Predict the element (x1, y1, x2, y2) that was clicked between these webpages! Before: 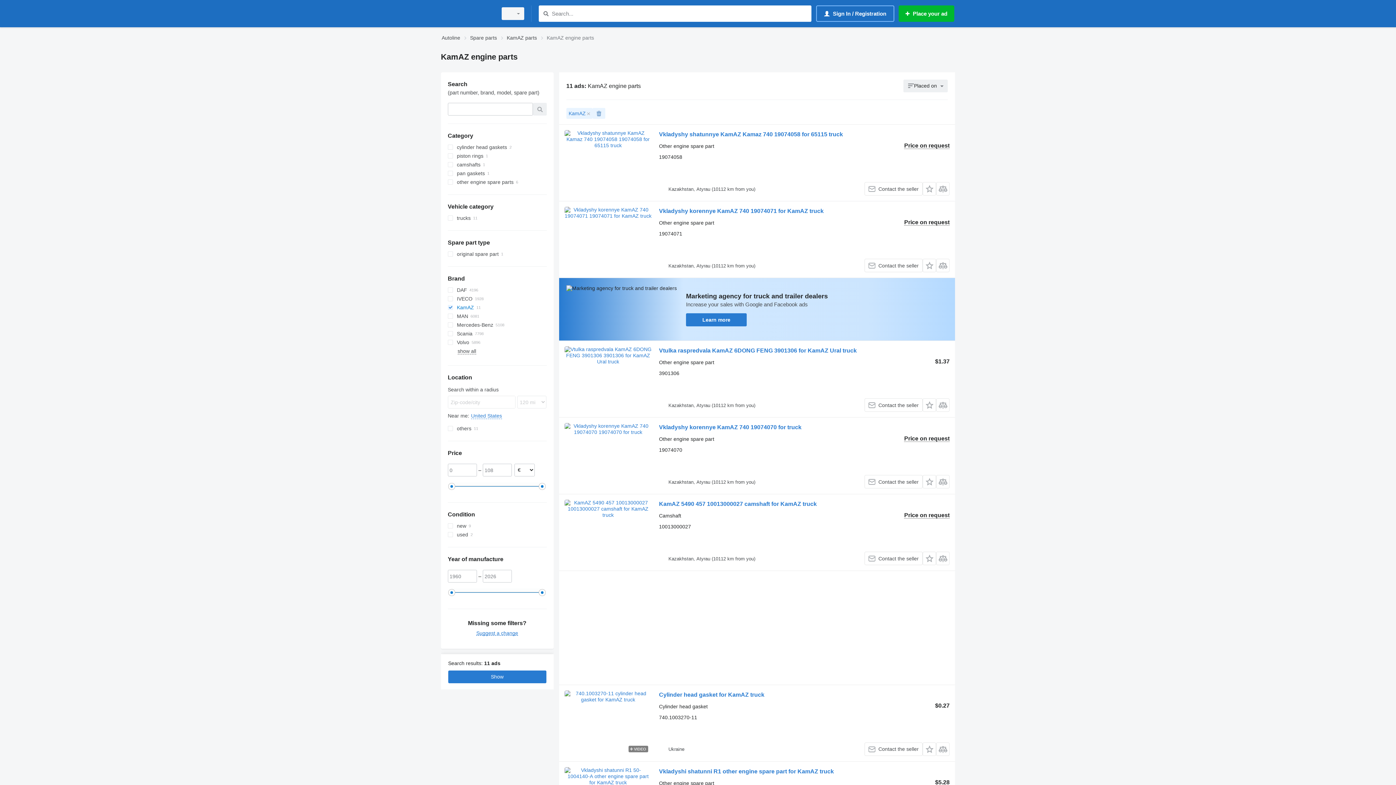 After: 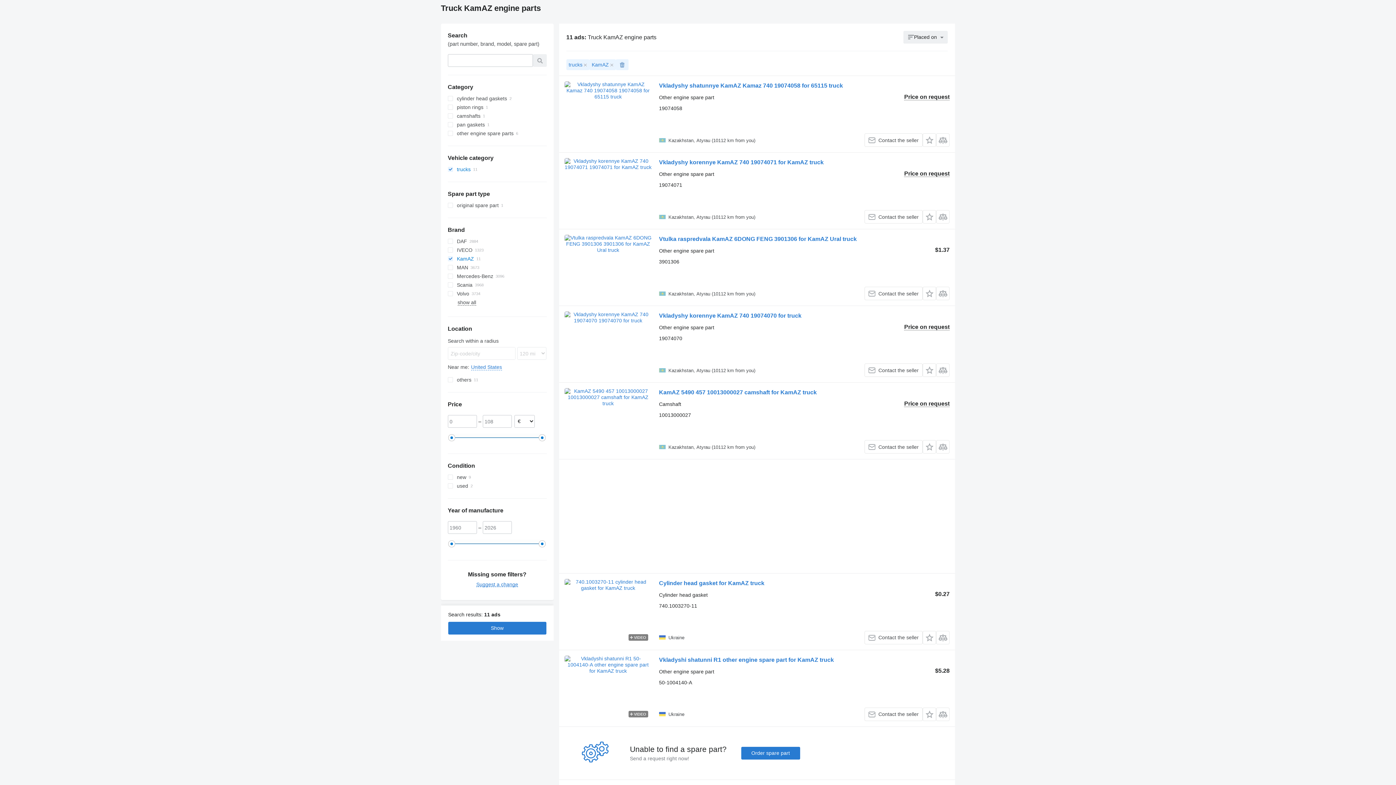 Action: bbox: (447, 213, 546, 222) label: trucks